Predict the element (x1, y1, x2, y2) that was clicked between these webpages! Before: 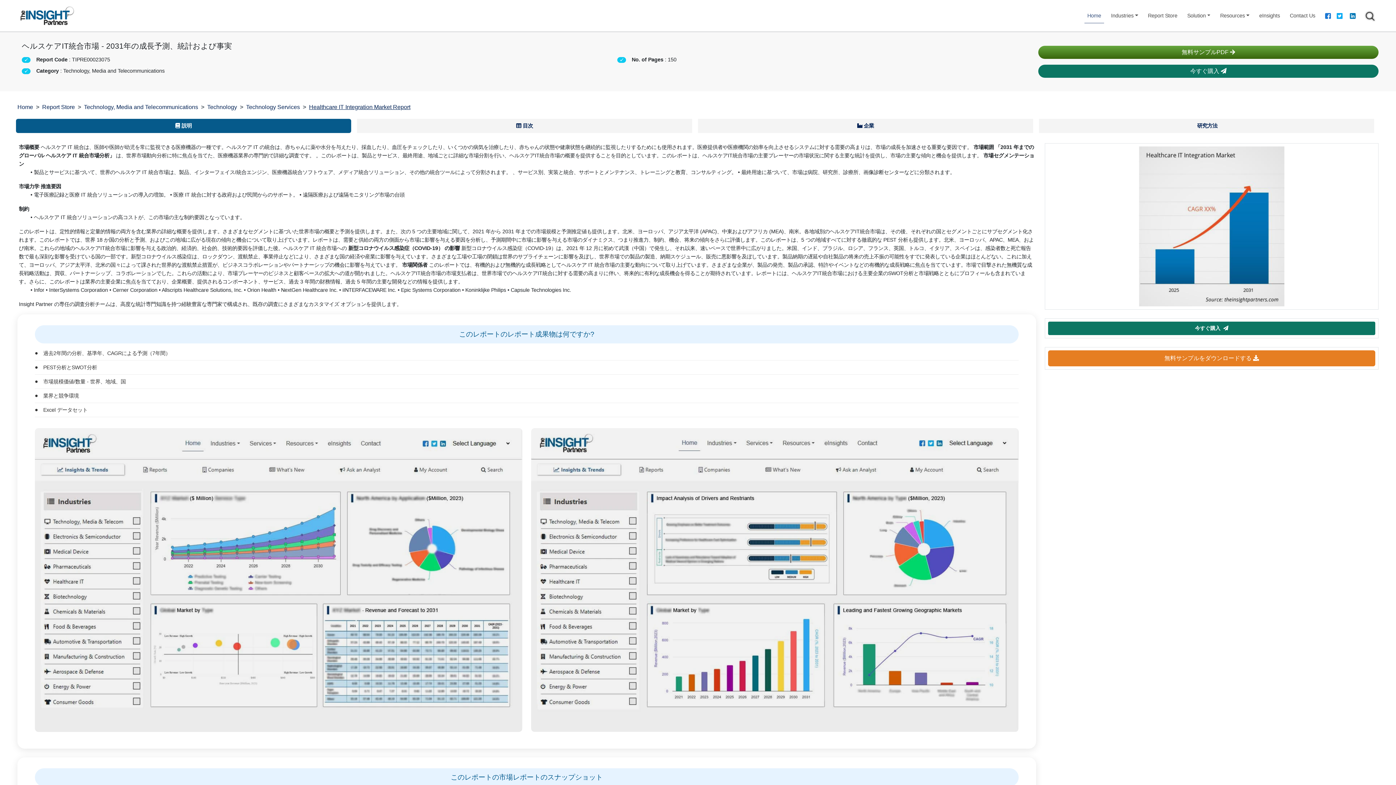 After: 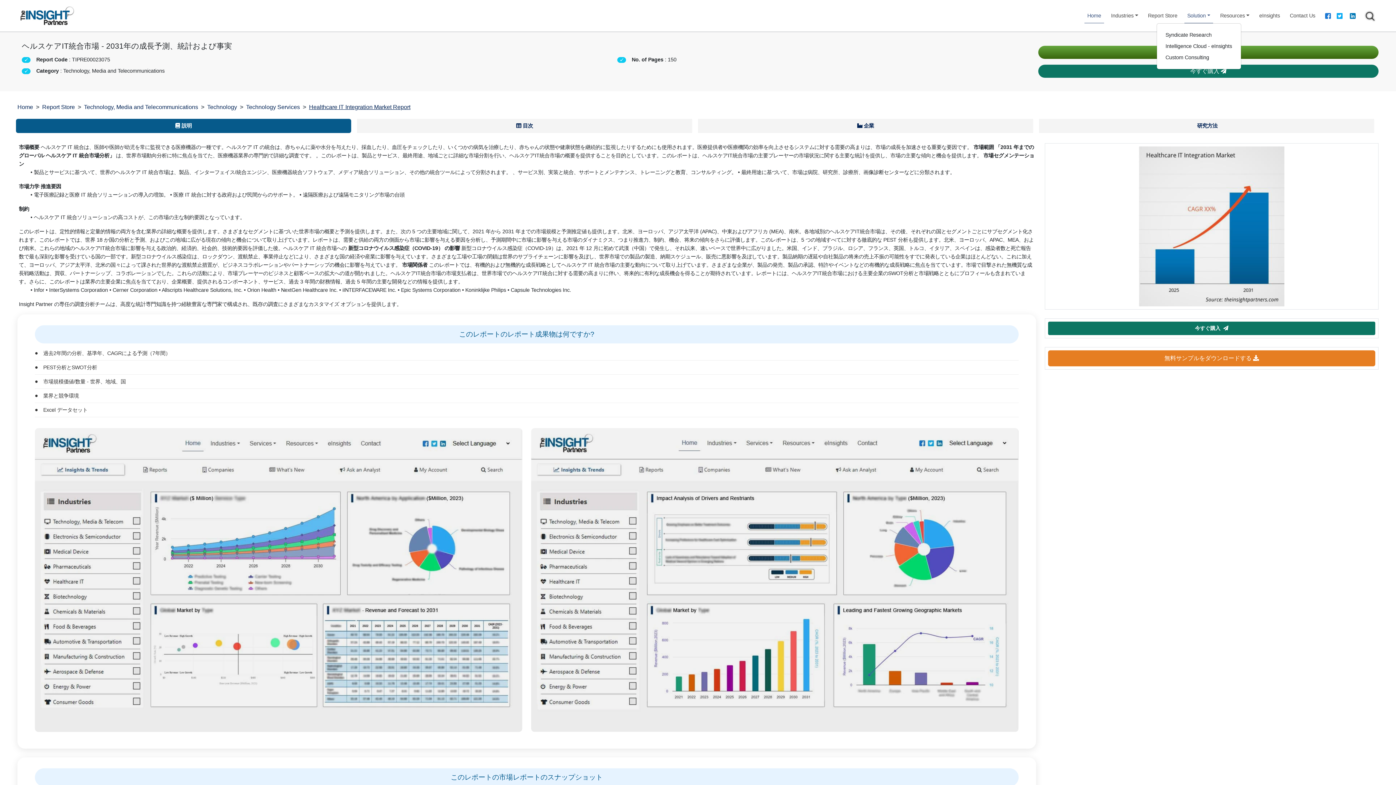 Action: label: Solution bbox: (1184, 8, 1213, 22)